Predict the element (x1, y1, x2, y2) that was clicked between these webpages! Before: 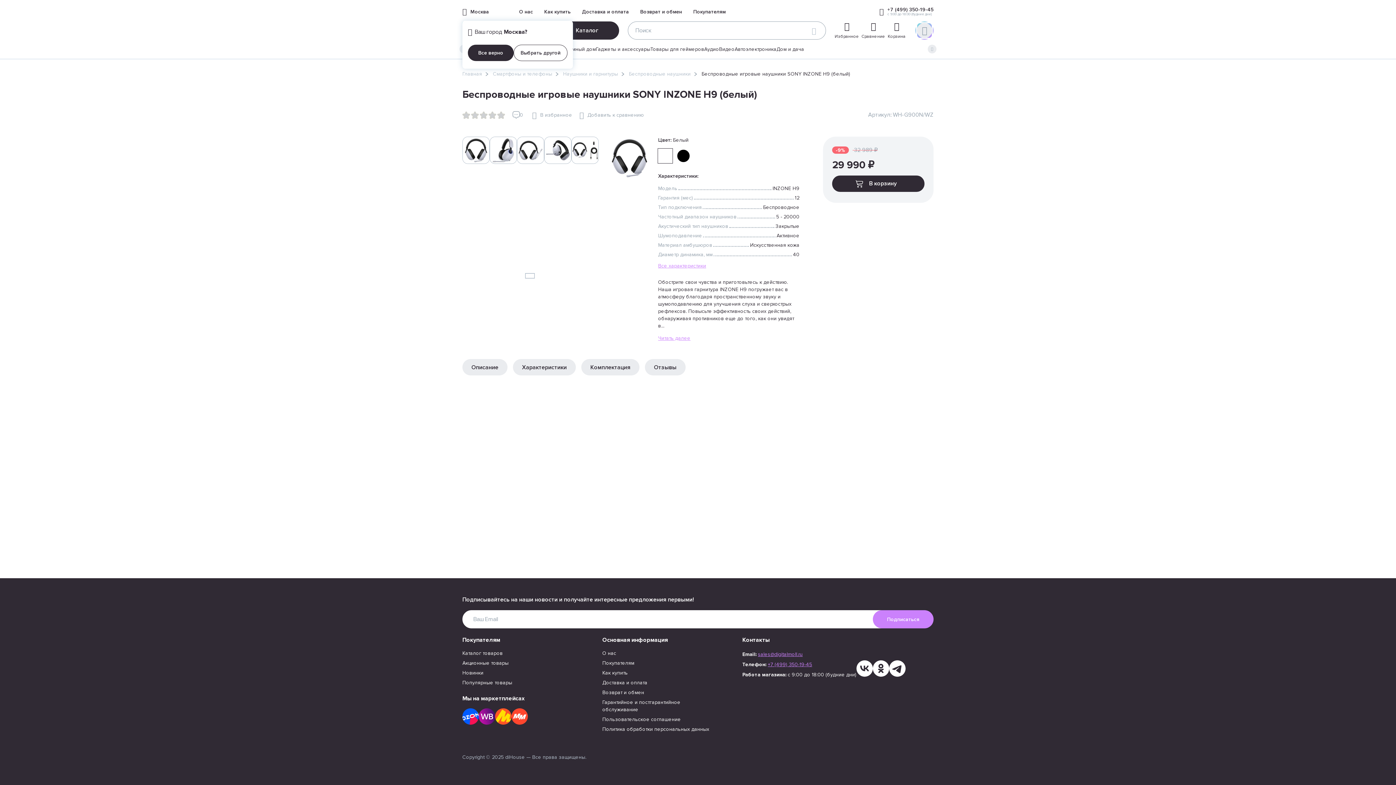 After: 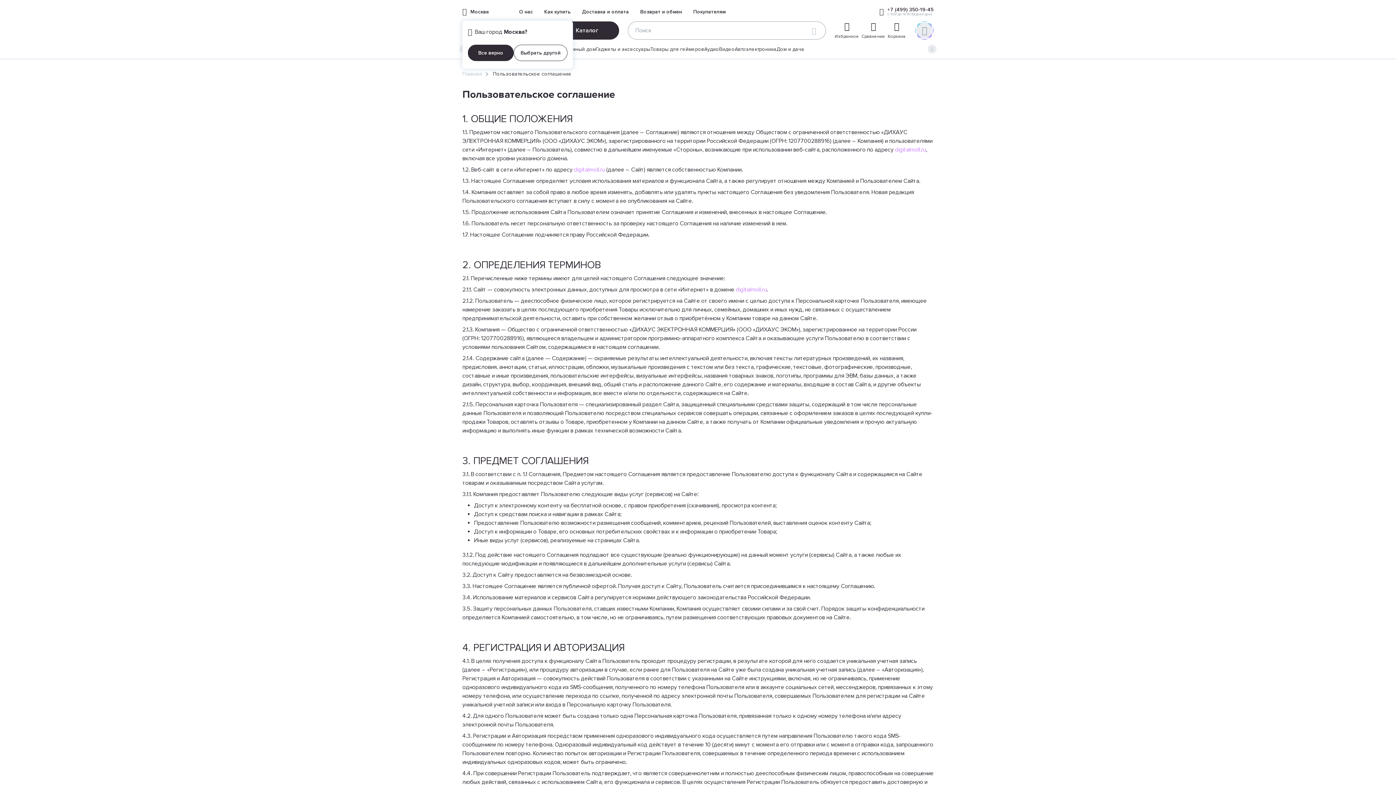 Action: bbox: (602, 716, 713, 723) label: Пользовательское соглашение